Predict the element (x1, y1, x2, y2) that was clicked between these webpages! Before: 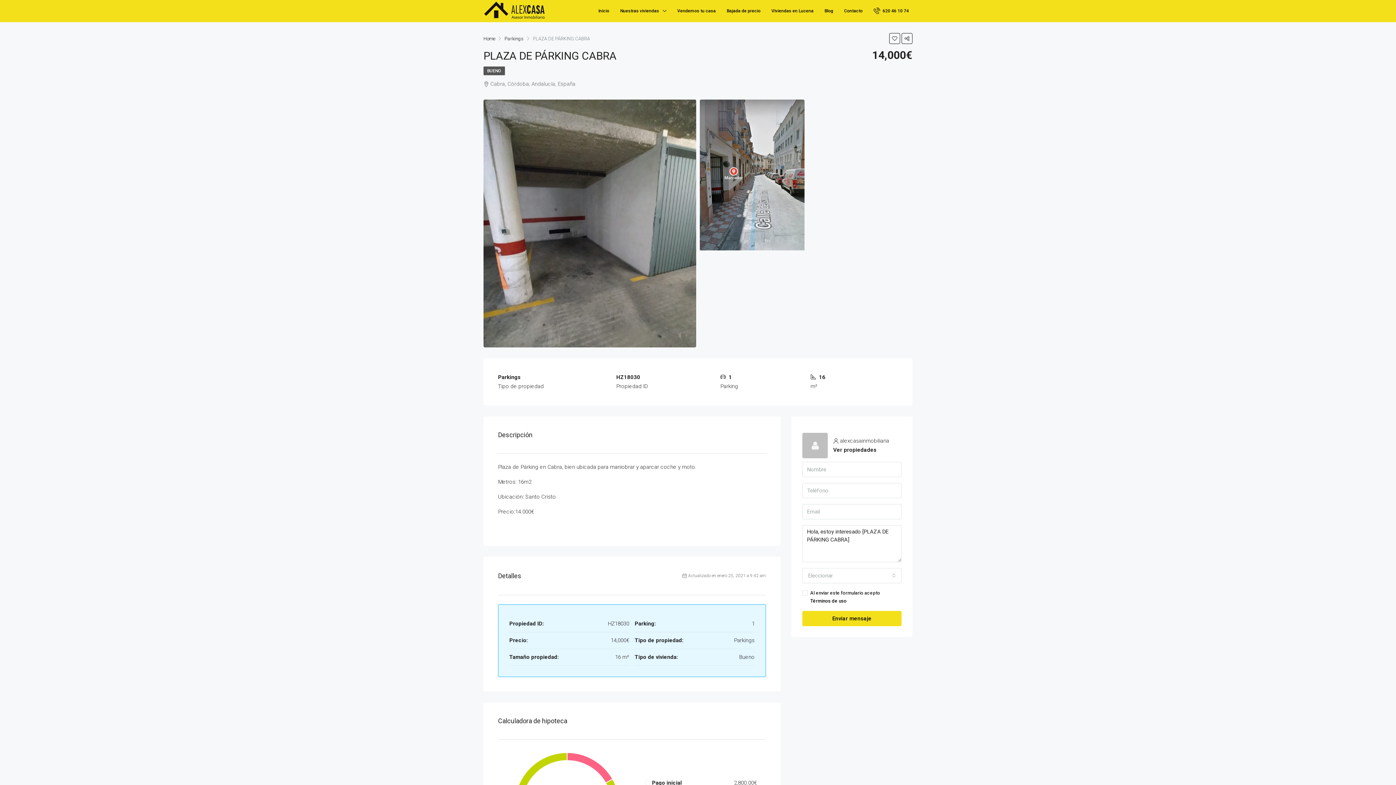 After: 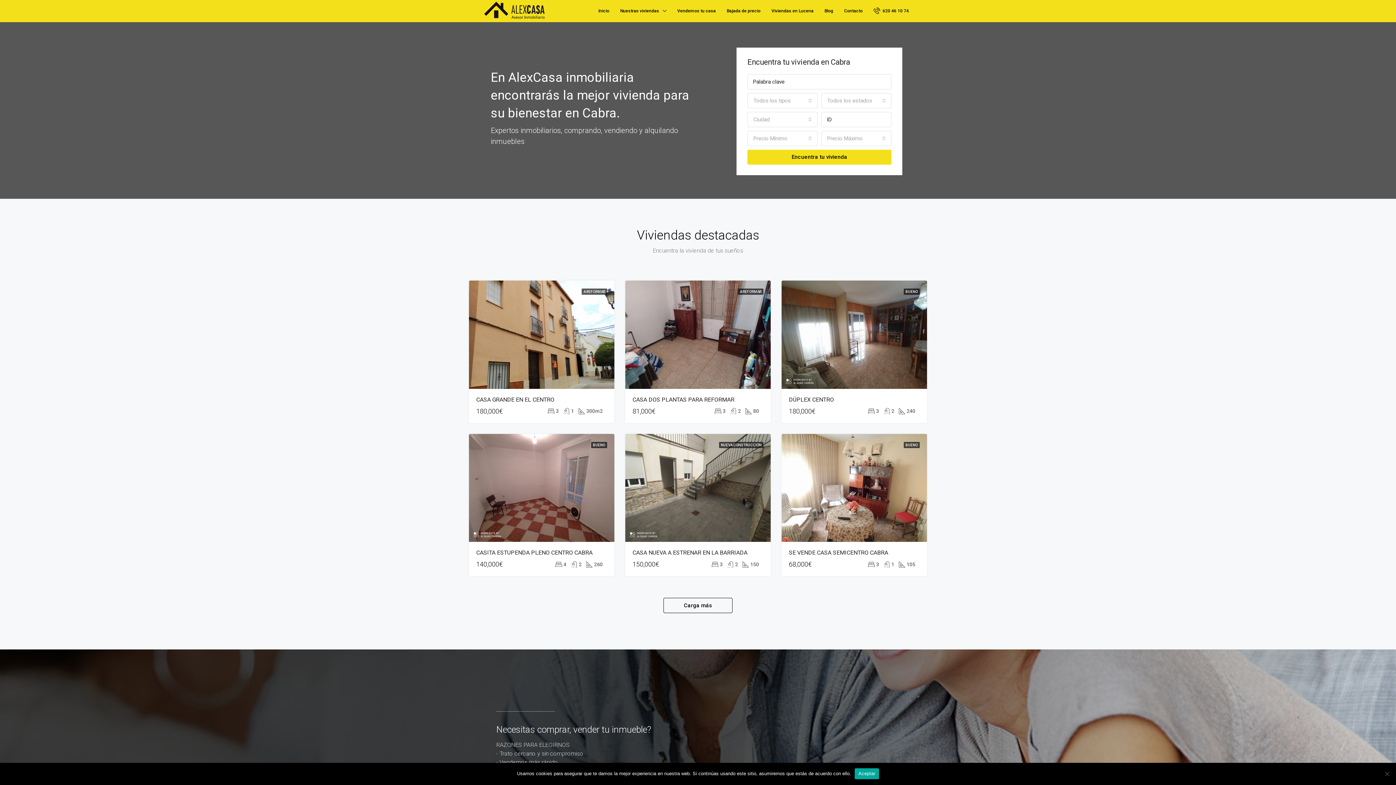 Action: bbox: (483, 34, 495, 43) label: Home